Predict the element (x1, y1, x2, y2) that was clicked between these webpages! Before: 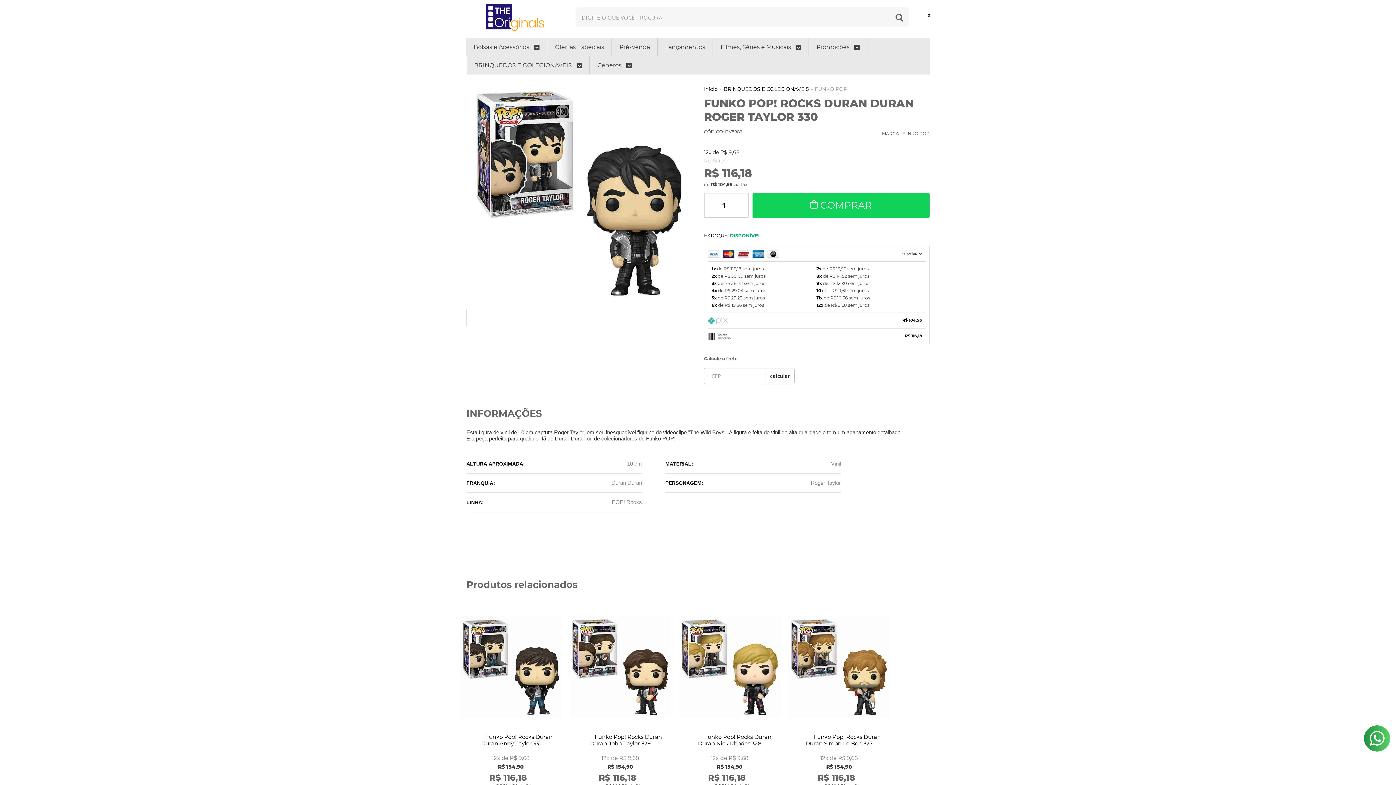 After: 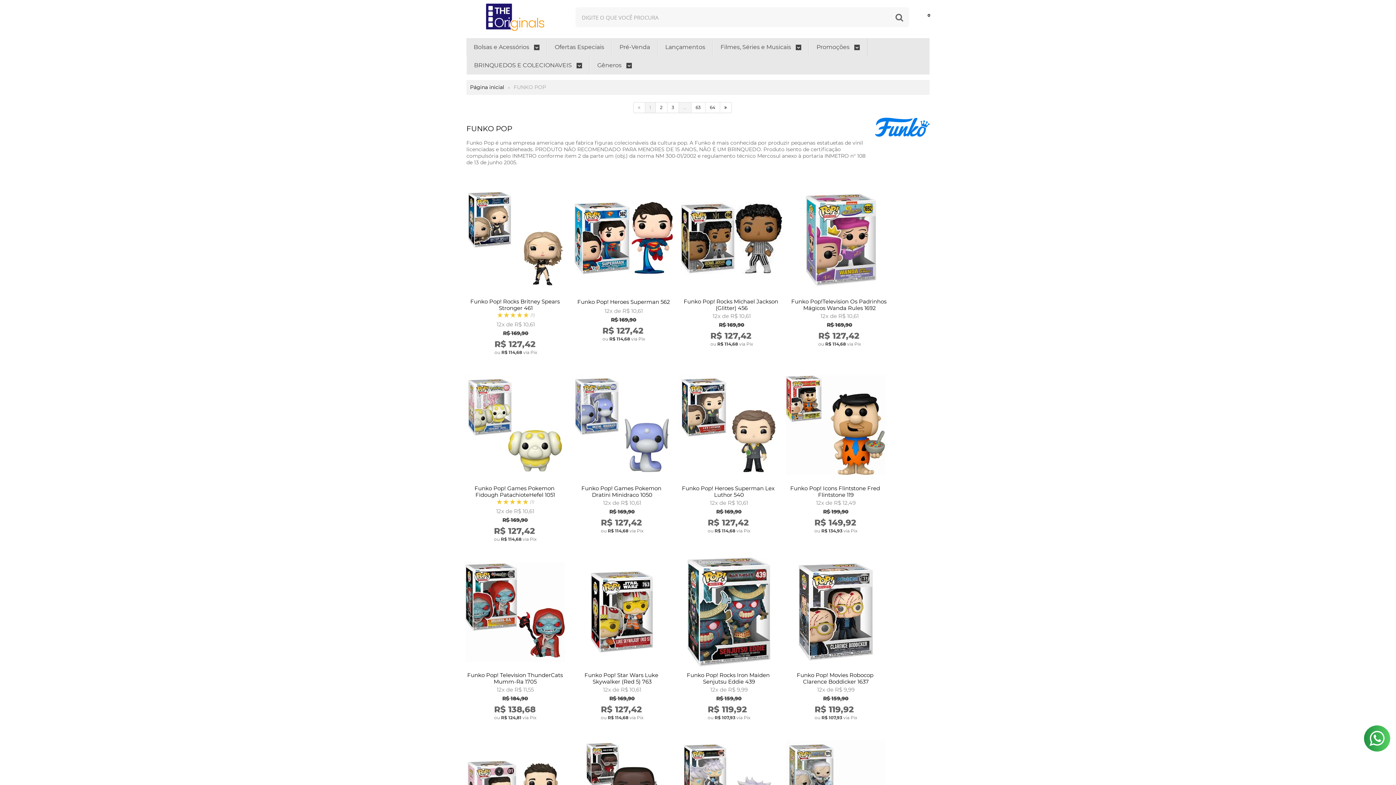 Action: bbox: (901, 130, 929, 136) label: FUNKO POP